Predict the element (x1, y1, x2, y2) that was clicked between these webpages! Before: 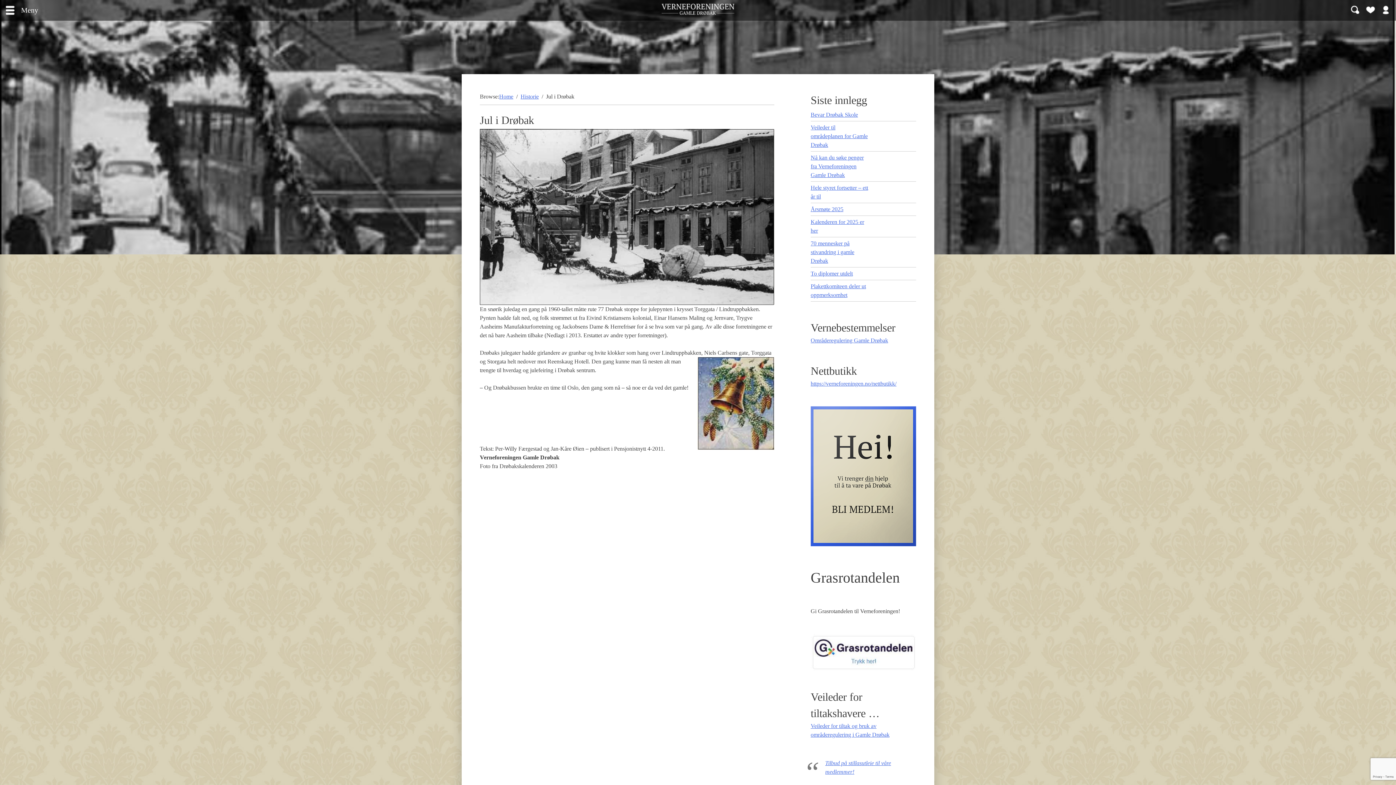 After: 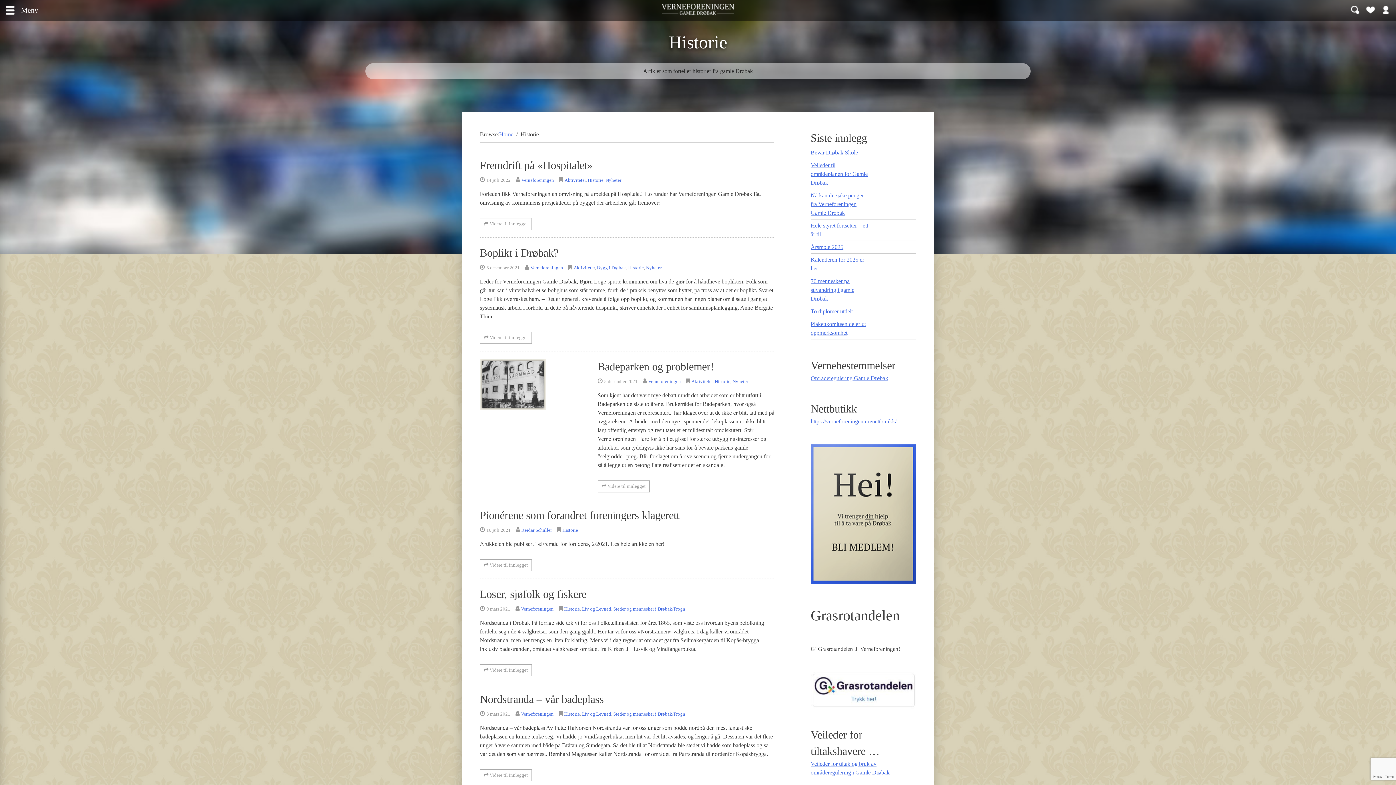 Action: bbox: (520, 93, 538, 99) label: Historie